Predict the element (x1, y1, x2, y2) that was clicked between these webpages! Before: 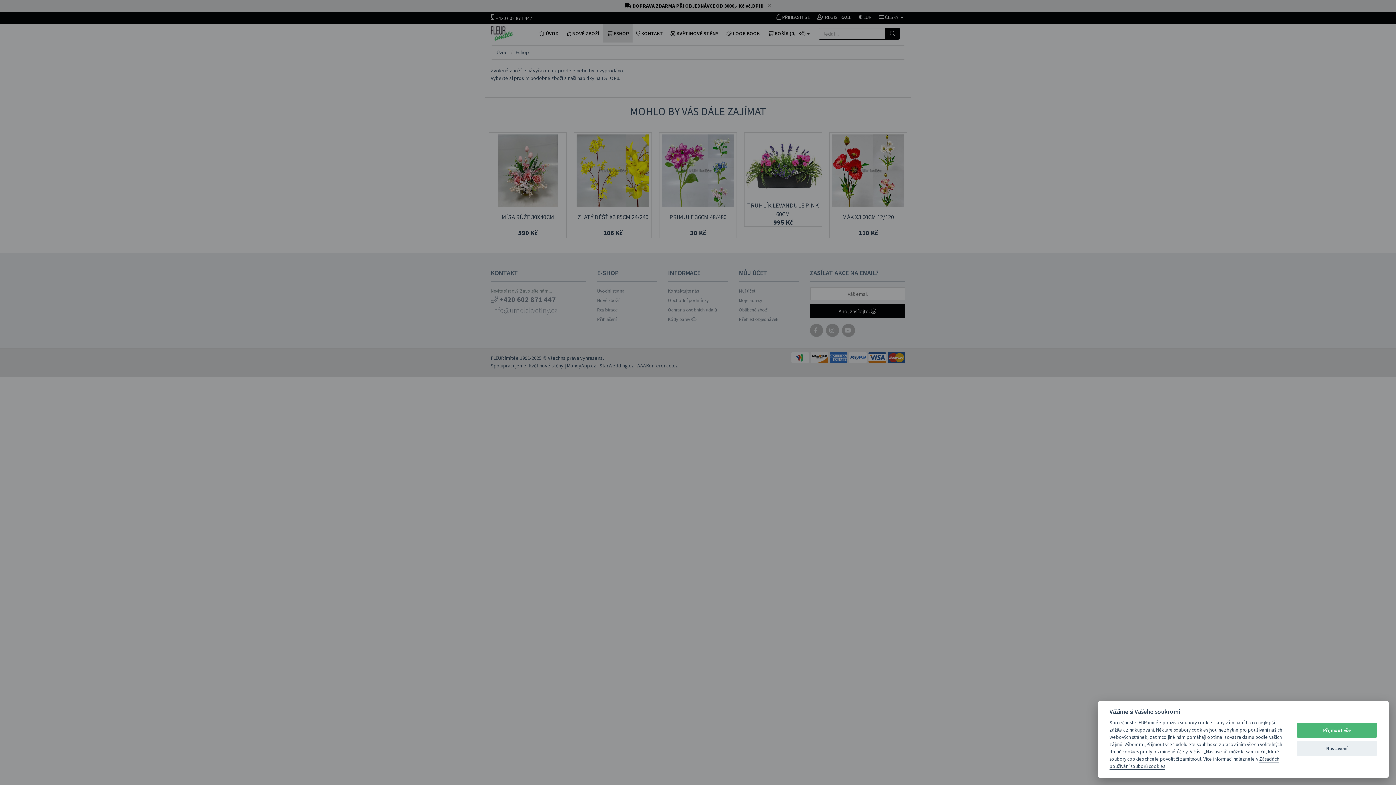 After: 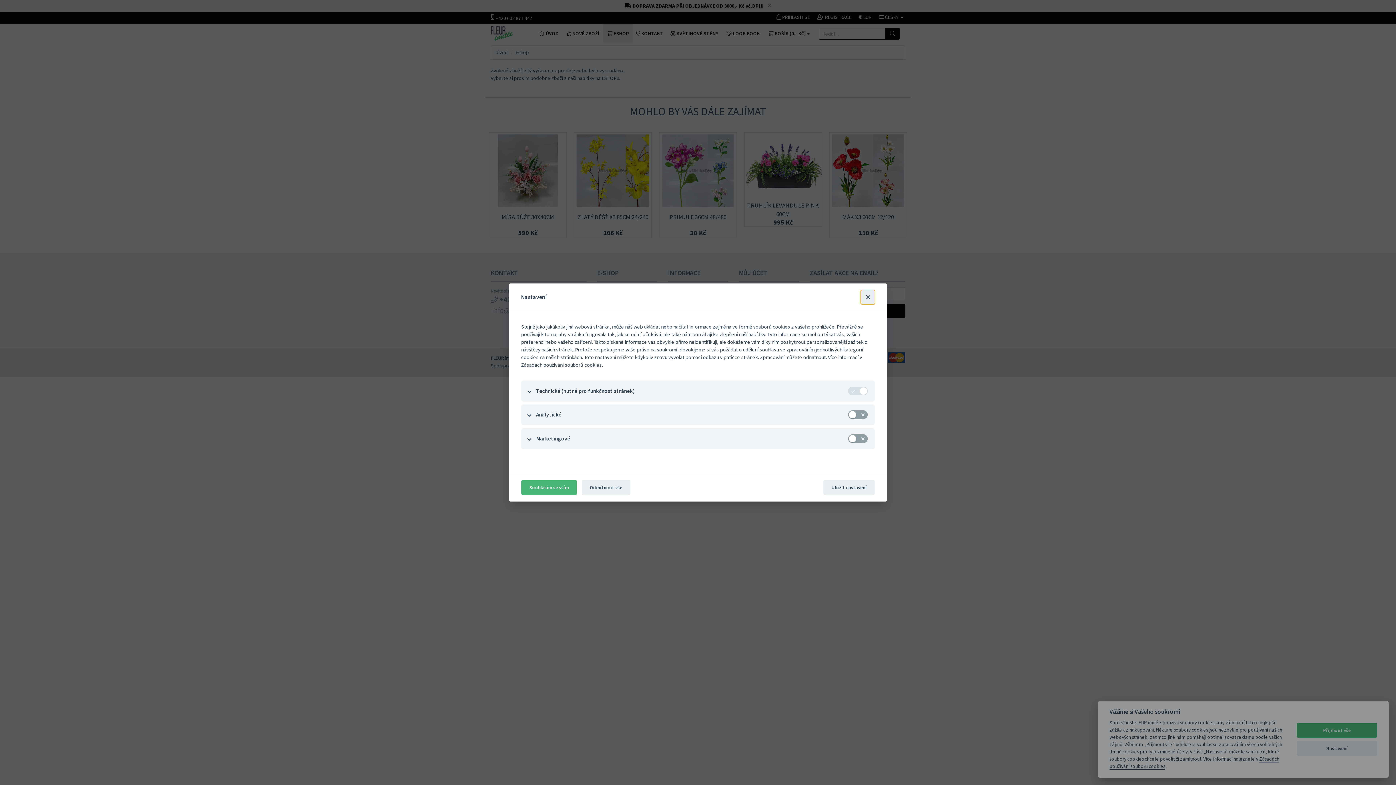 Action: label: Nastavení bbox: (1297, 741, 1377, 756)